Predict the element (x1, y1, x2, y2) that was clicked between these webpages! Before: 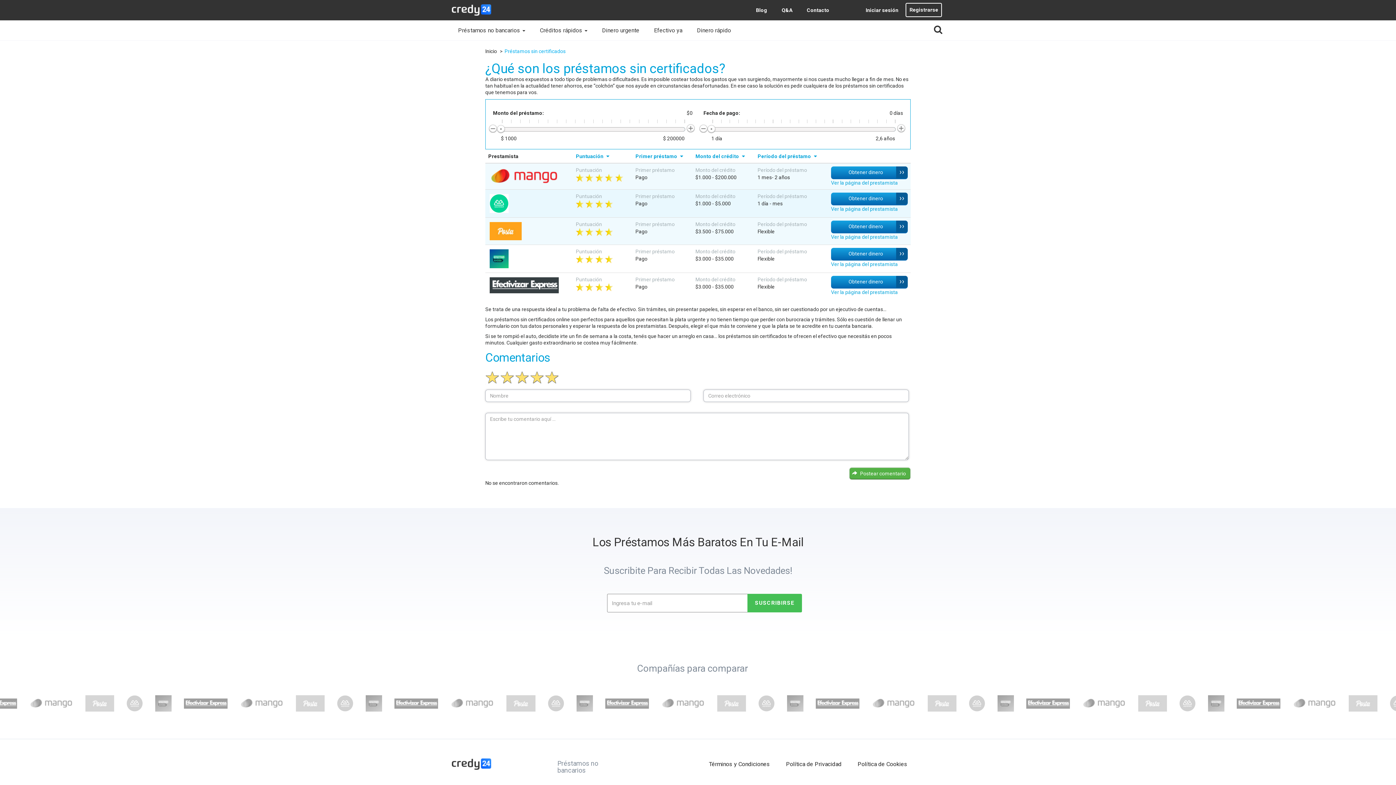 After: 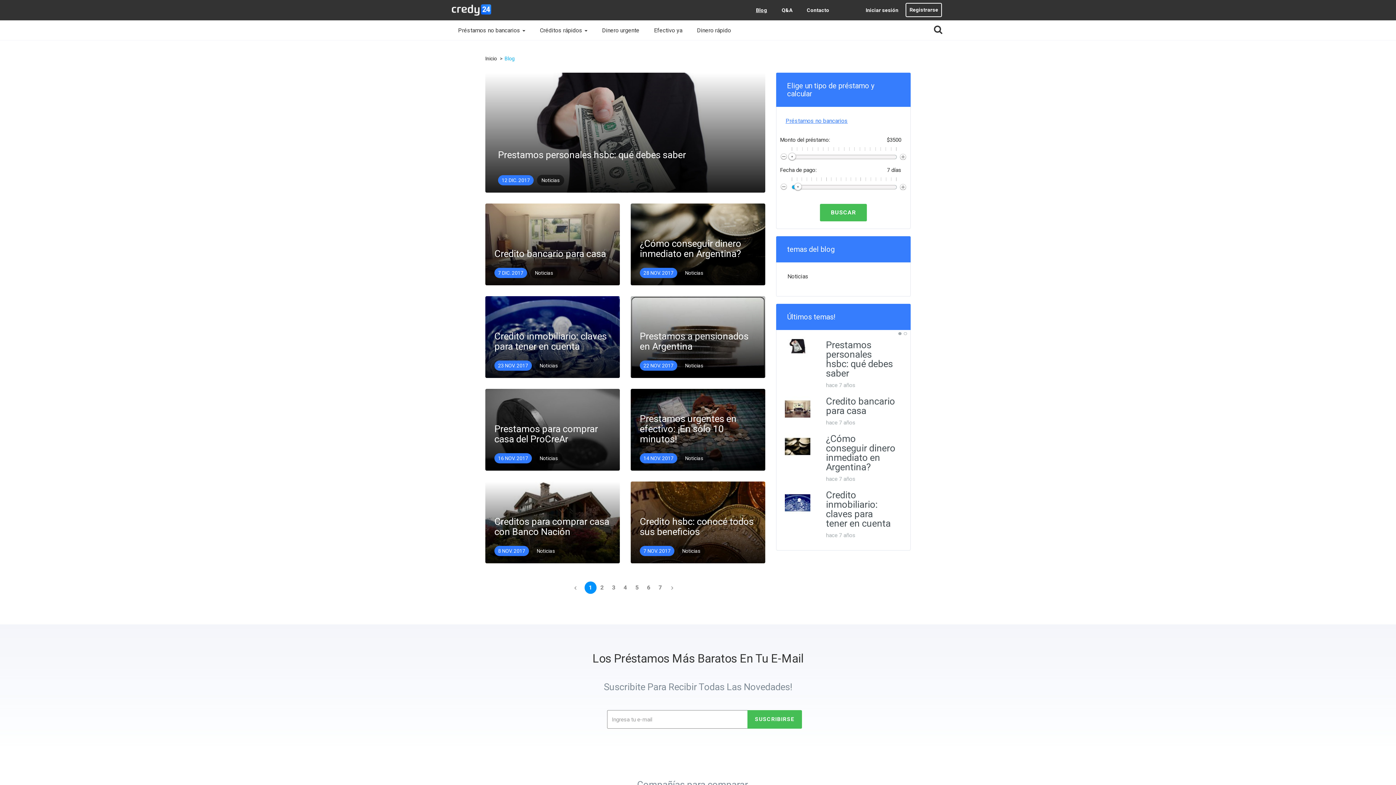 Action: label: Blog bbox: (756, 0, 767, 20)